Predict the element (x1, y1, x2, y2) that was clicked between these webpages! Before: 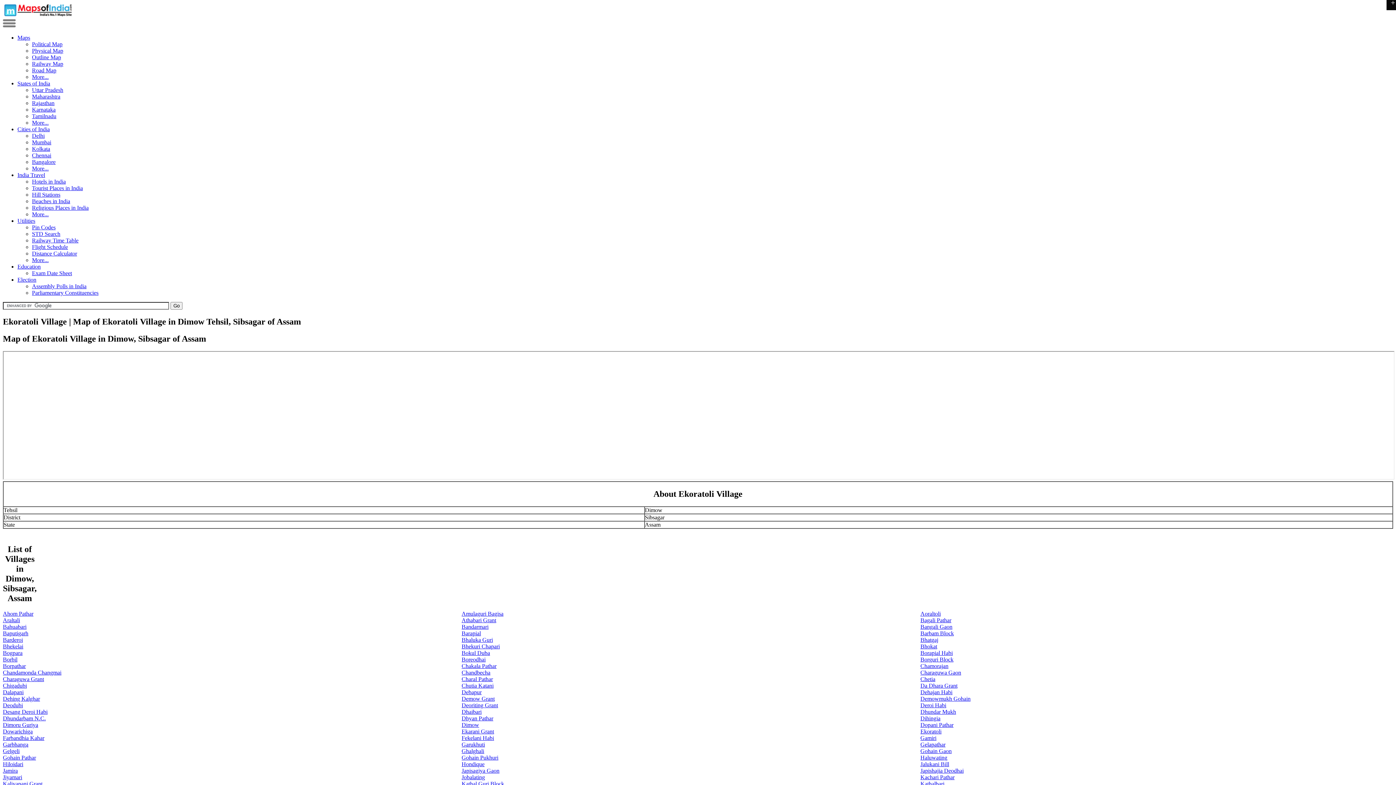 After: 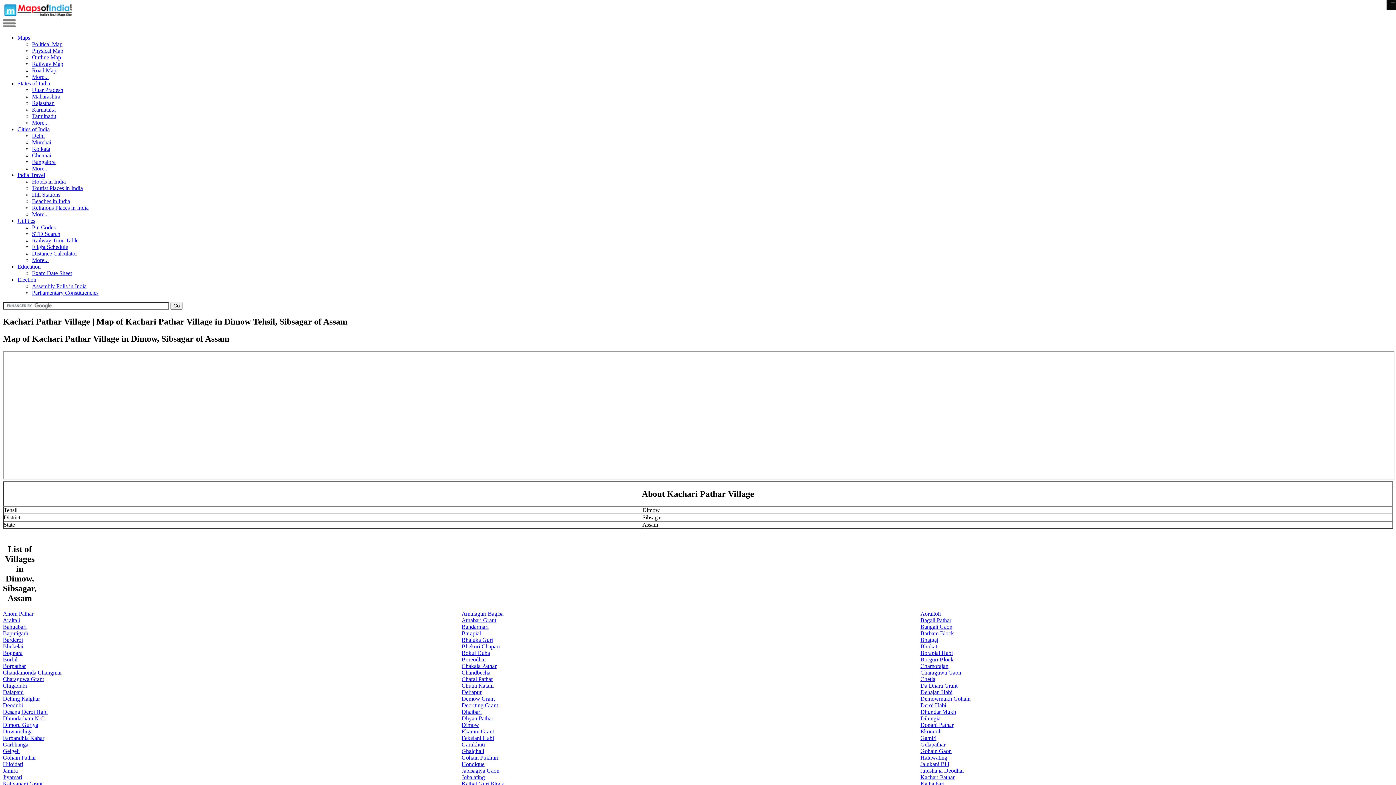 Action: bbox: (920, 774, 954, 780) label: Kachari Pathar